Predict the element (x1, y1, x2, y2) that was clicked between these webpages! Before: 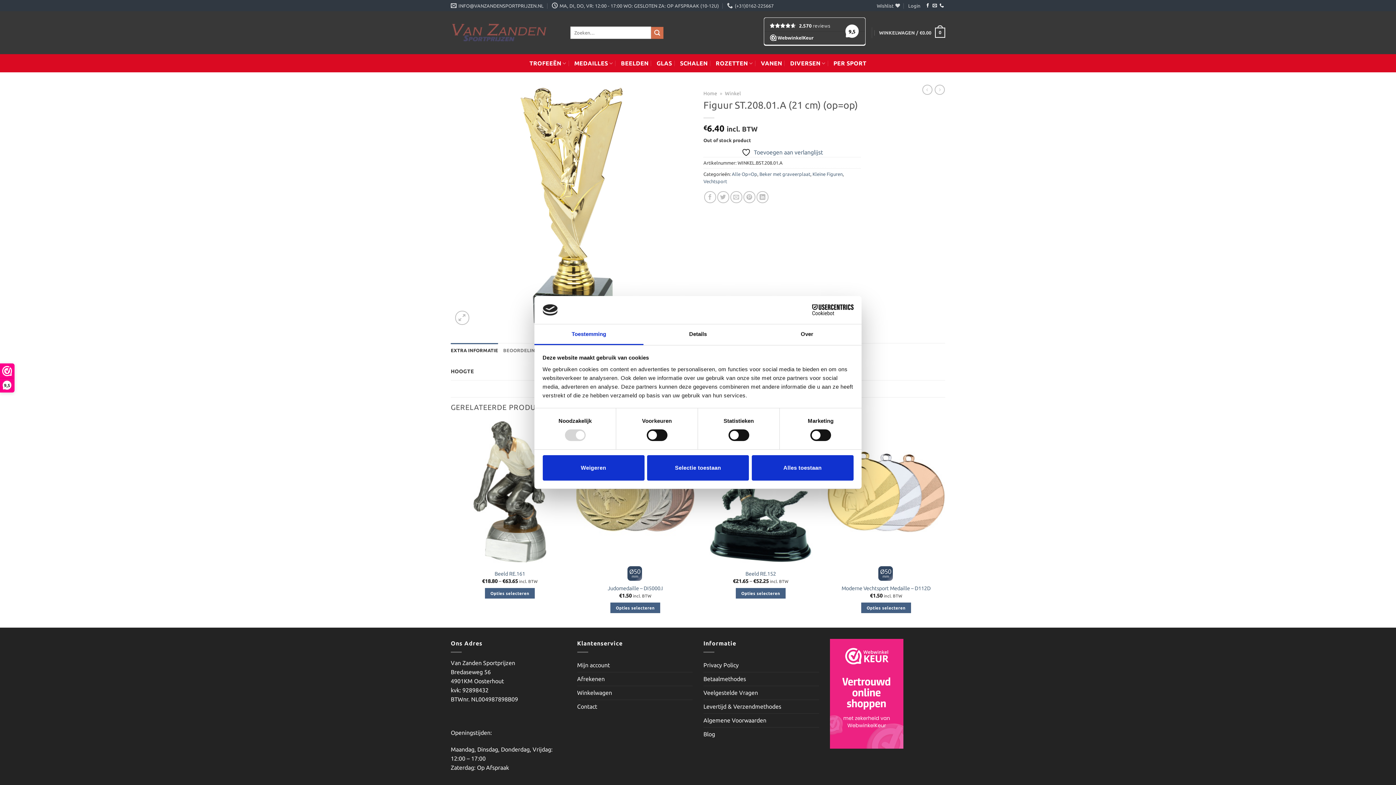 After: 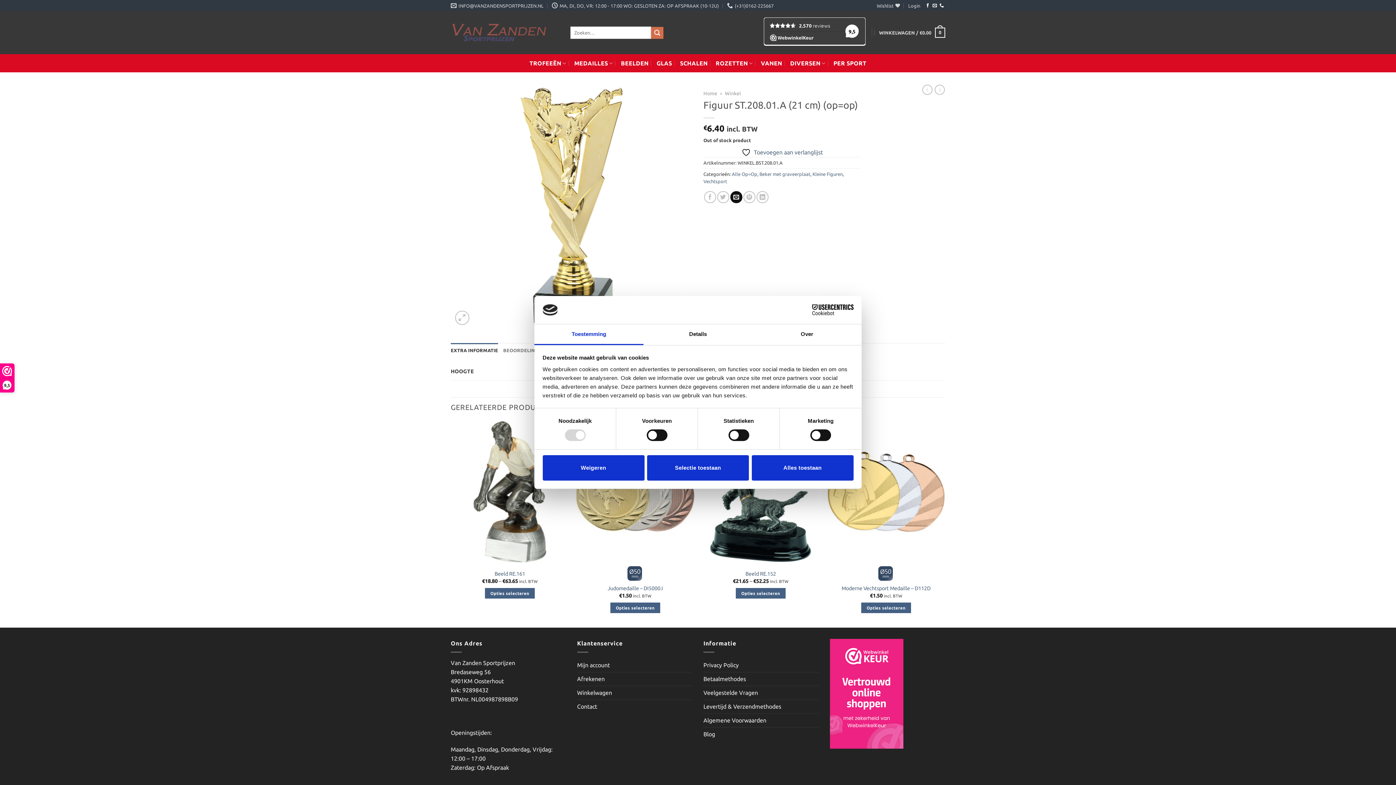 Action: bbox: (730, 191, 742, 203) label: Stuur door naar een vriend